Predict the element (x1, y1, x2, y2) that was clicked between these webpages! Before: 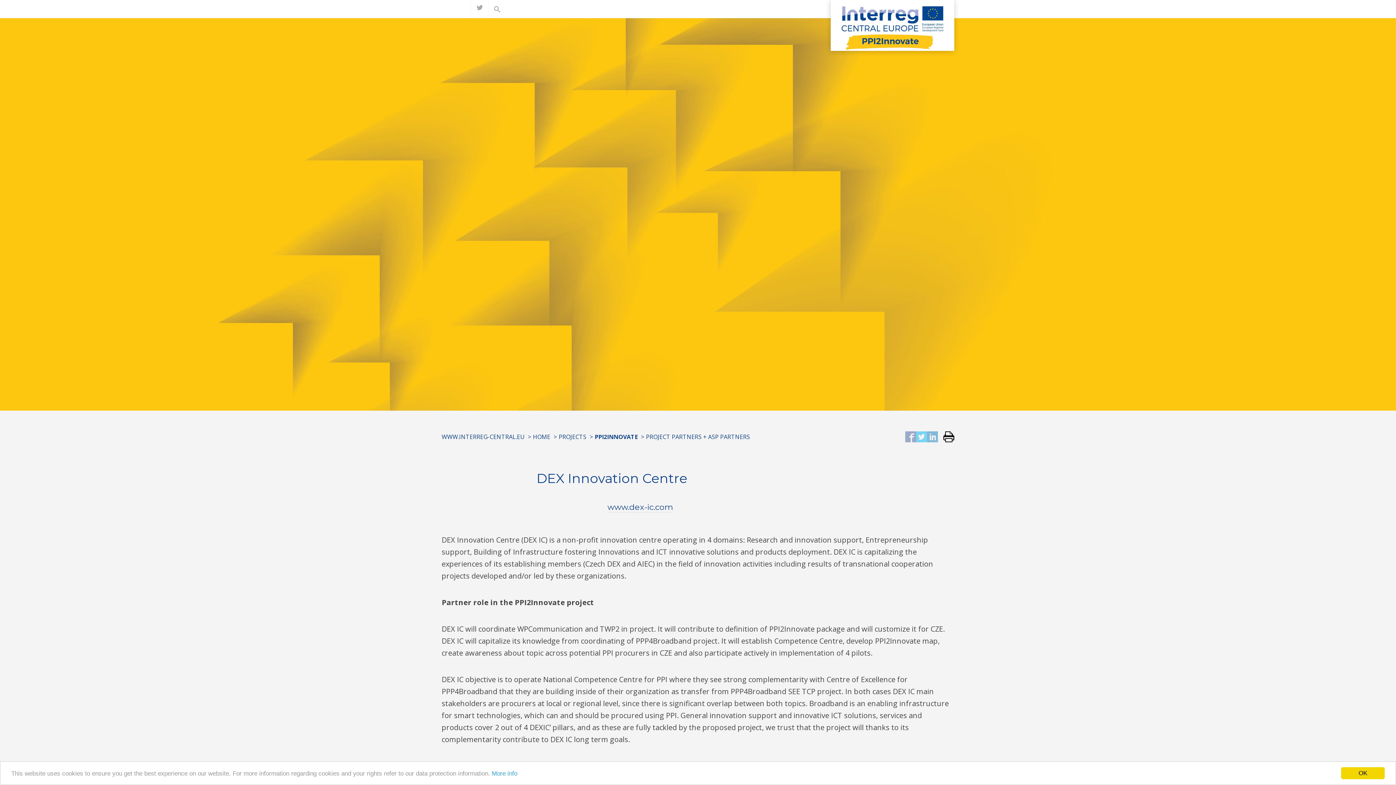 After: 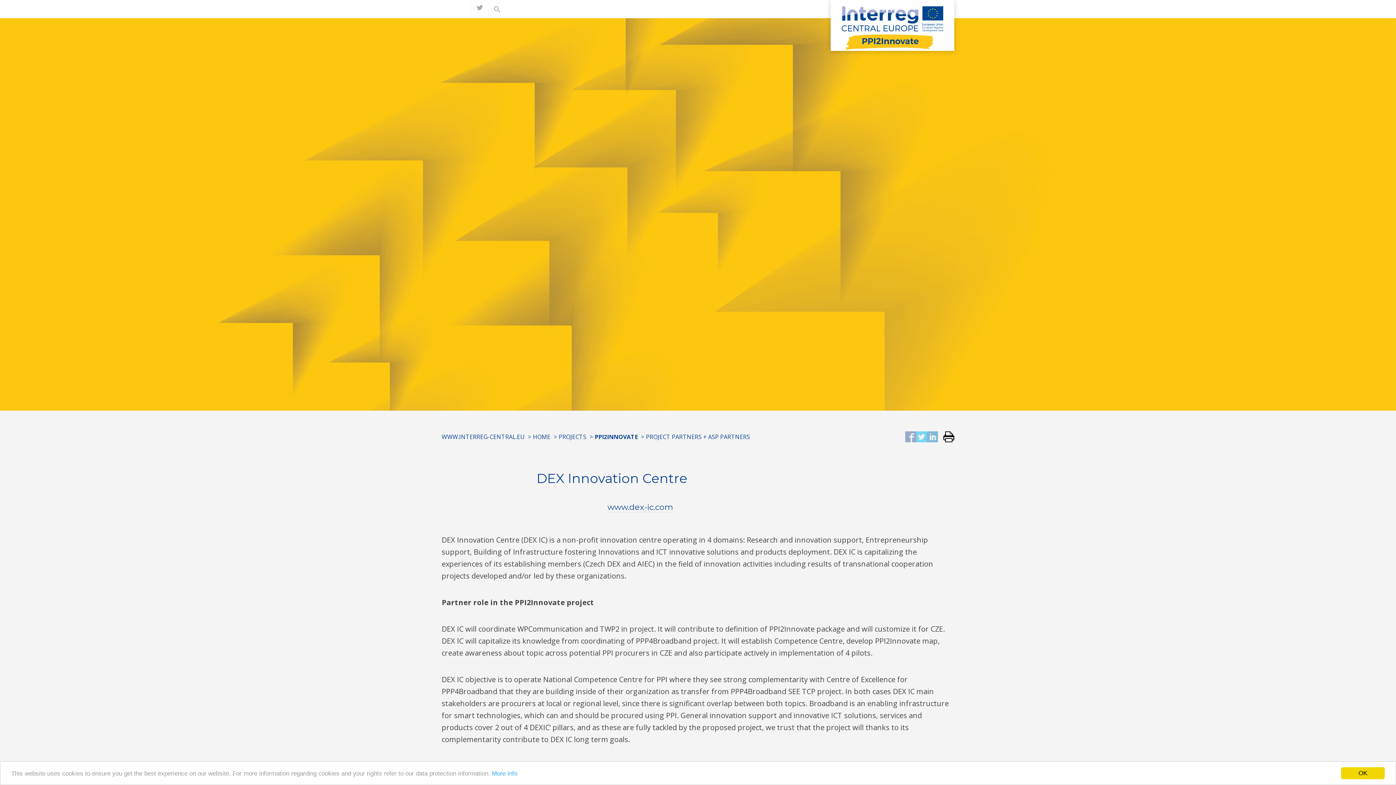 Action: bbox: (441, 433, 524, 441) label: WWW.INTERREG-CENTRAL.EU